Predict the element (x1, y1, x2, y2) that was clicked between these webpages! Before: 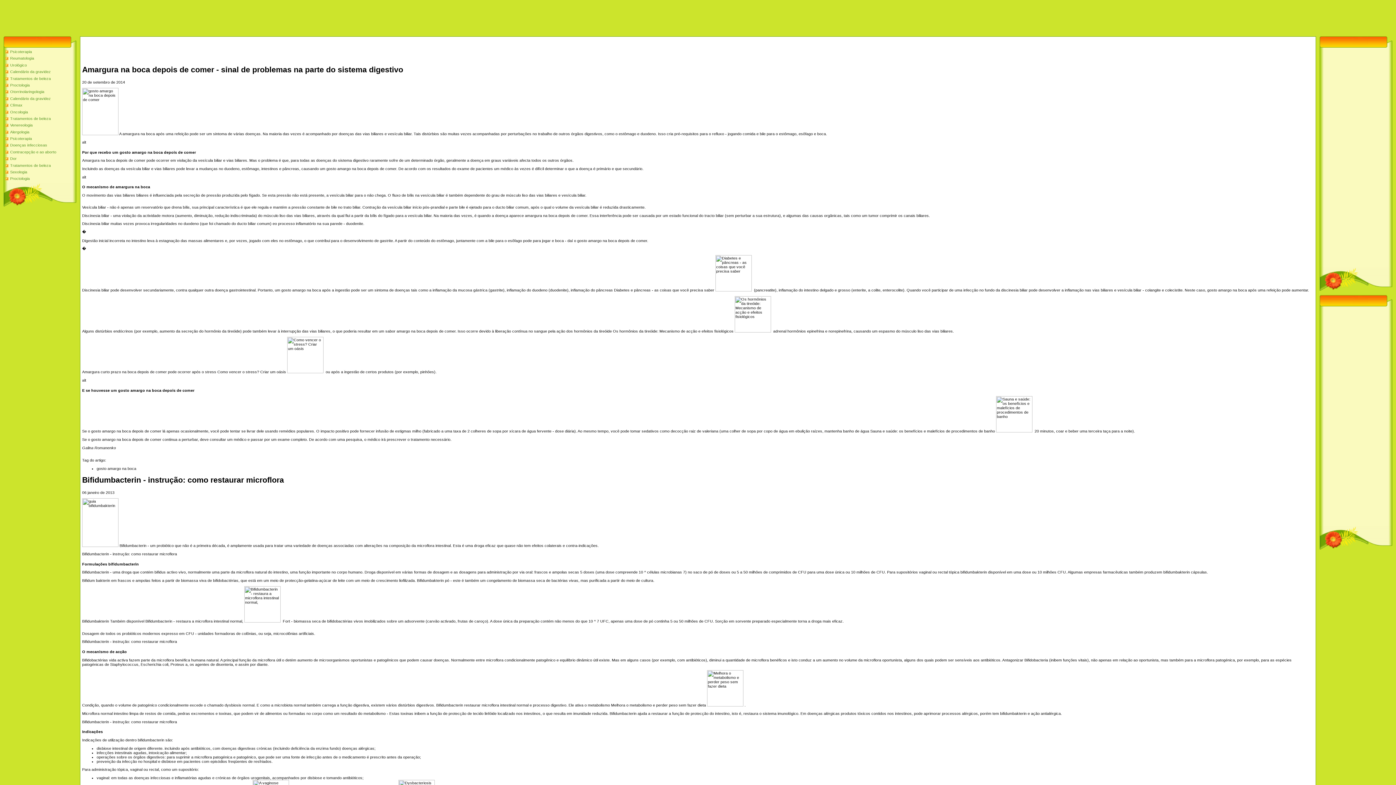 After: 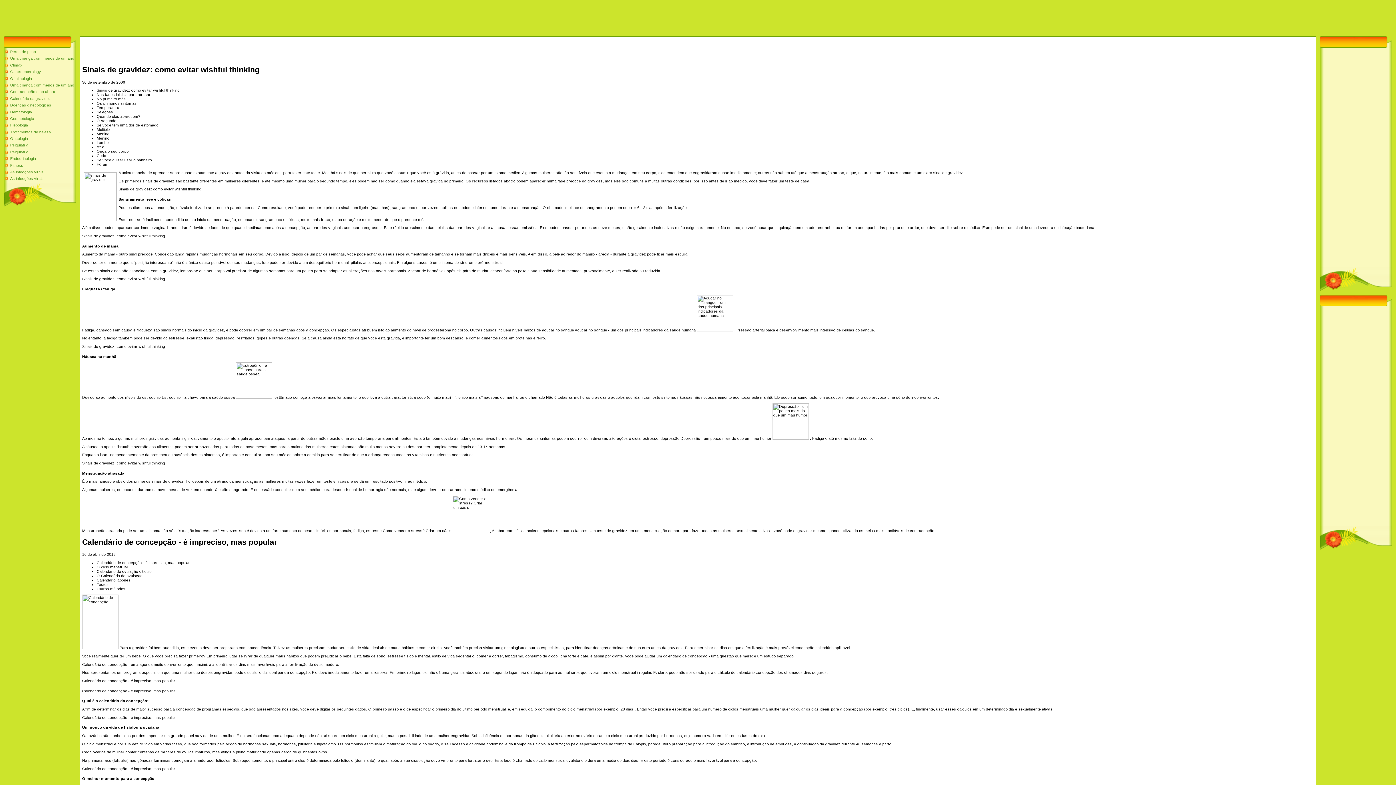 Action: label: Calendário da gravidez bbox: (10, 96, 50, 100)